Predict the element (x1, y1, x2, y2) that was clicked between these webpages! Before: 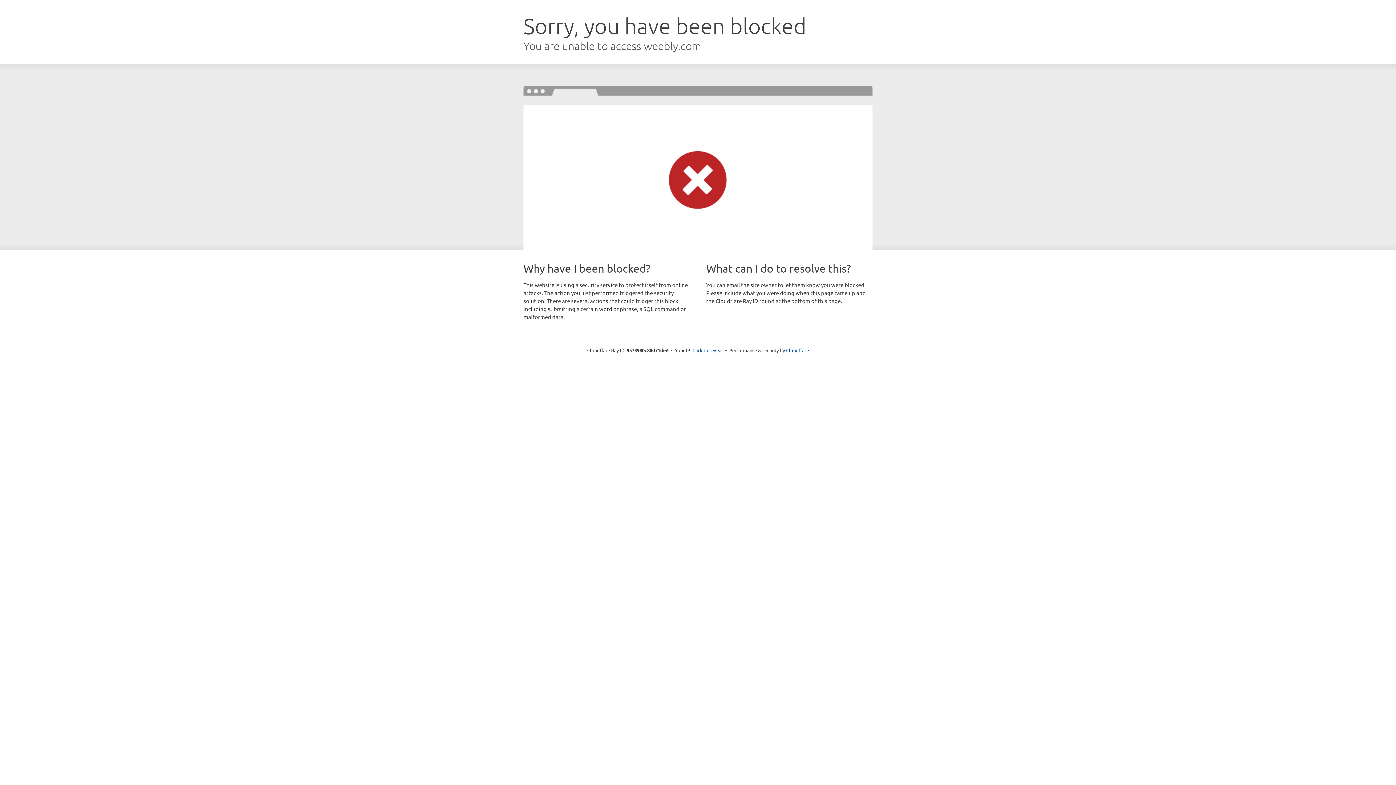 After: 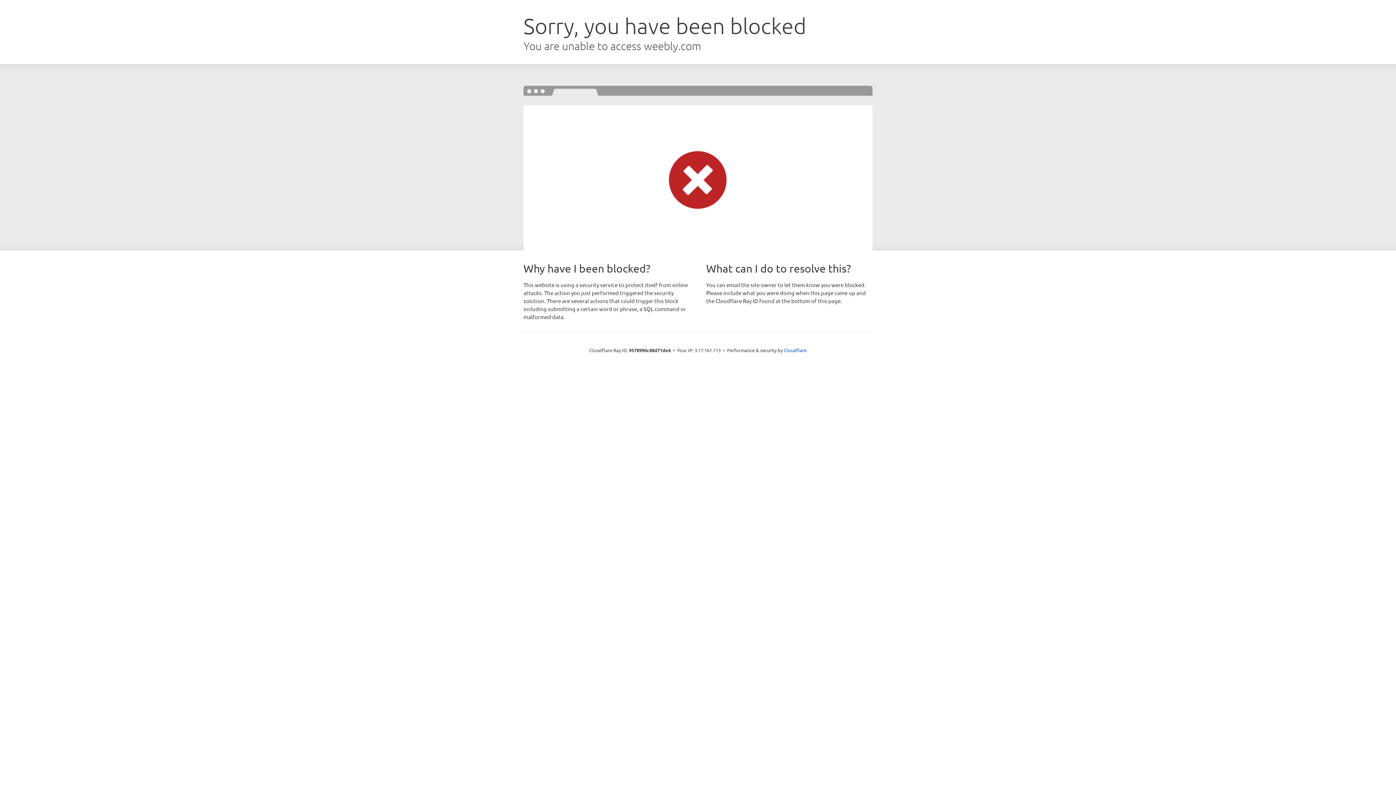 Action: bbox: (692, 346, 723, 353) label: Click to reveal